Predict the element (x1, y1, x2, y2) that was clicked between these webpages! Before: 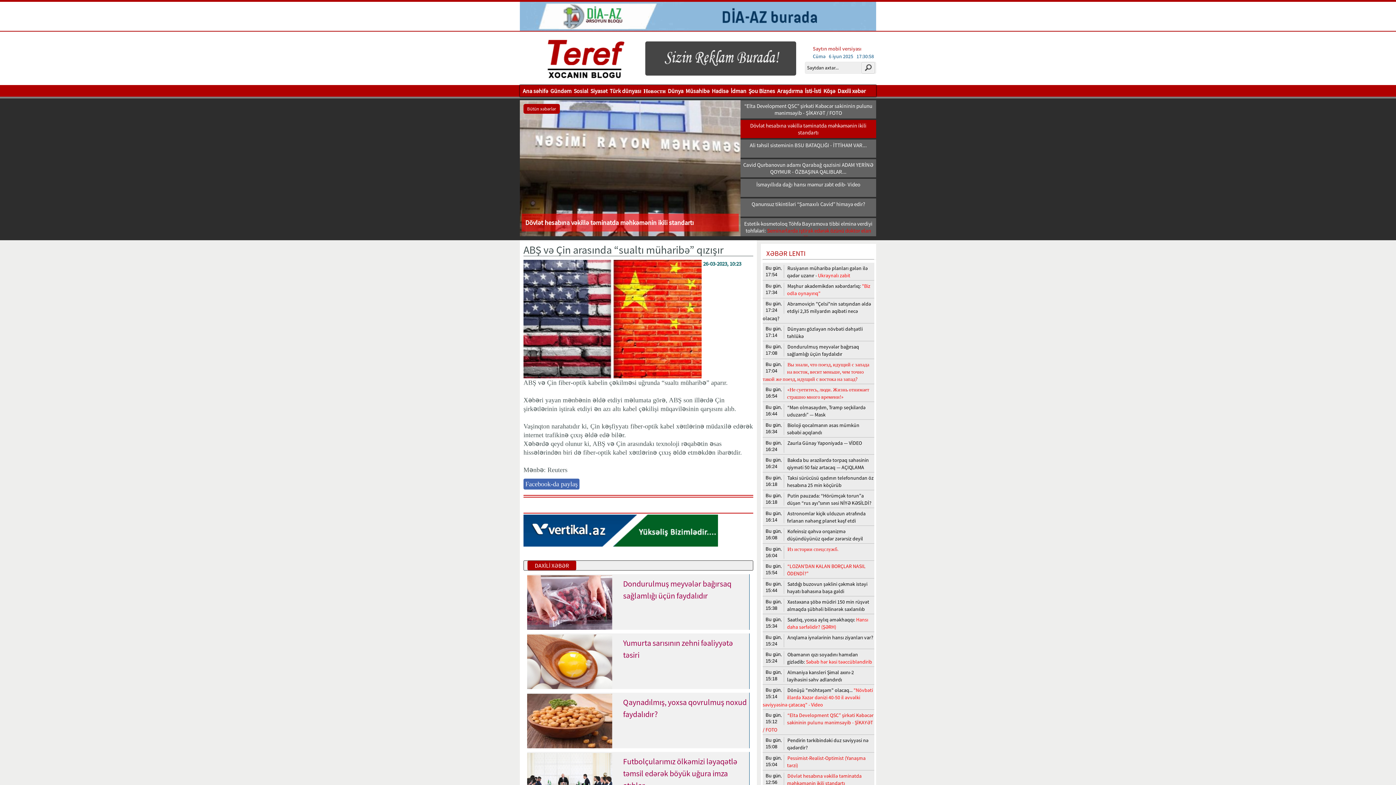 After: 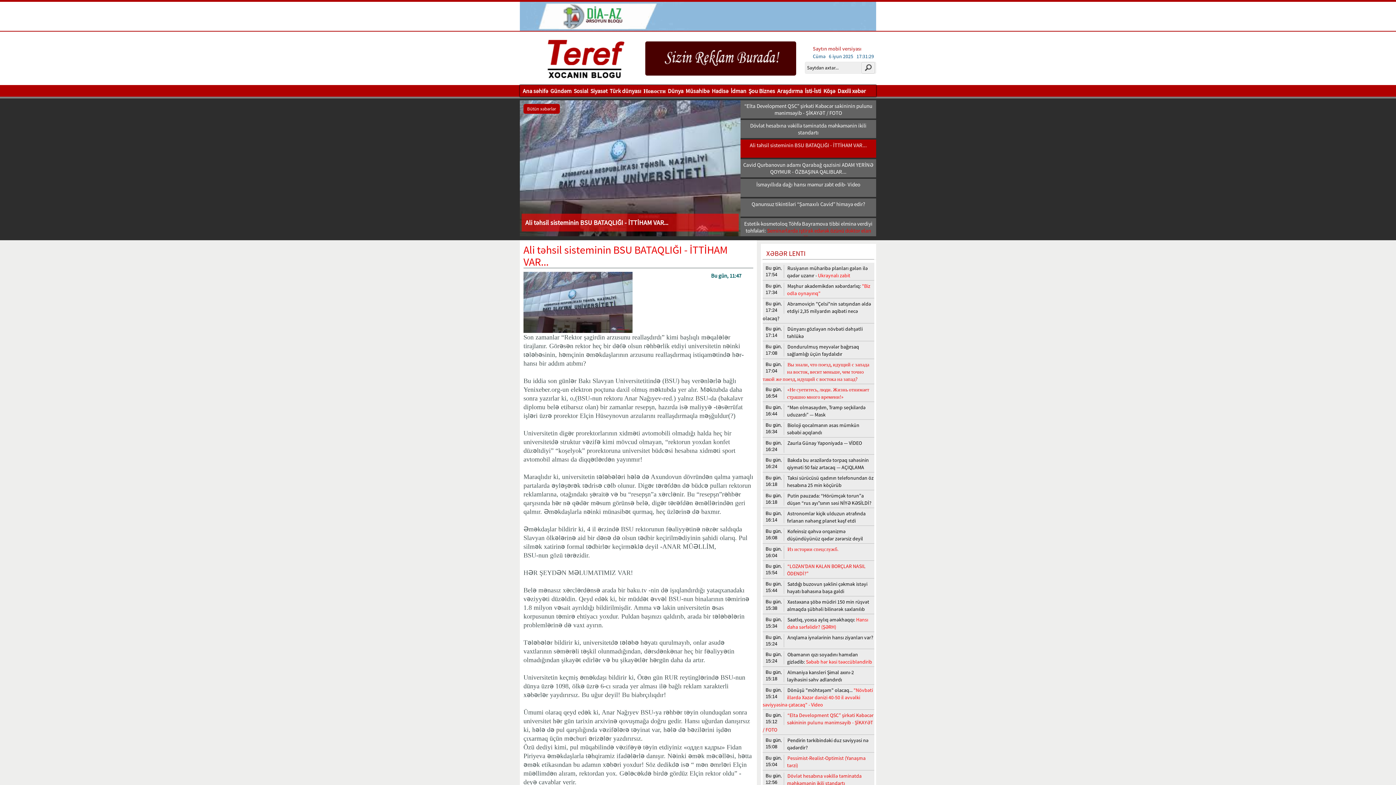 Action: label: Ali təhsil sisteminin BSU BATAQLIĞI - İTTİHAM VAR... bbox: (740, 139, 876, 150)